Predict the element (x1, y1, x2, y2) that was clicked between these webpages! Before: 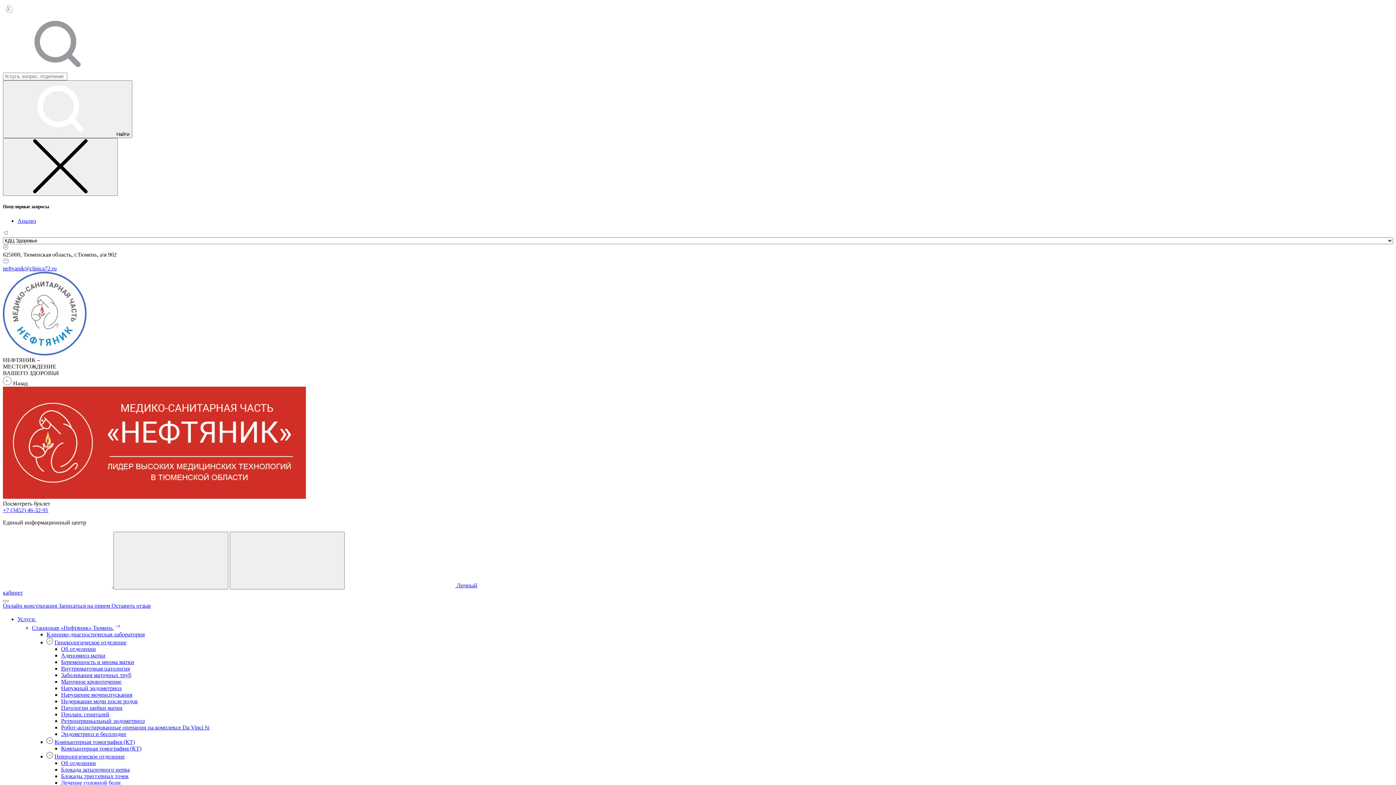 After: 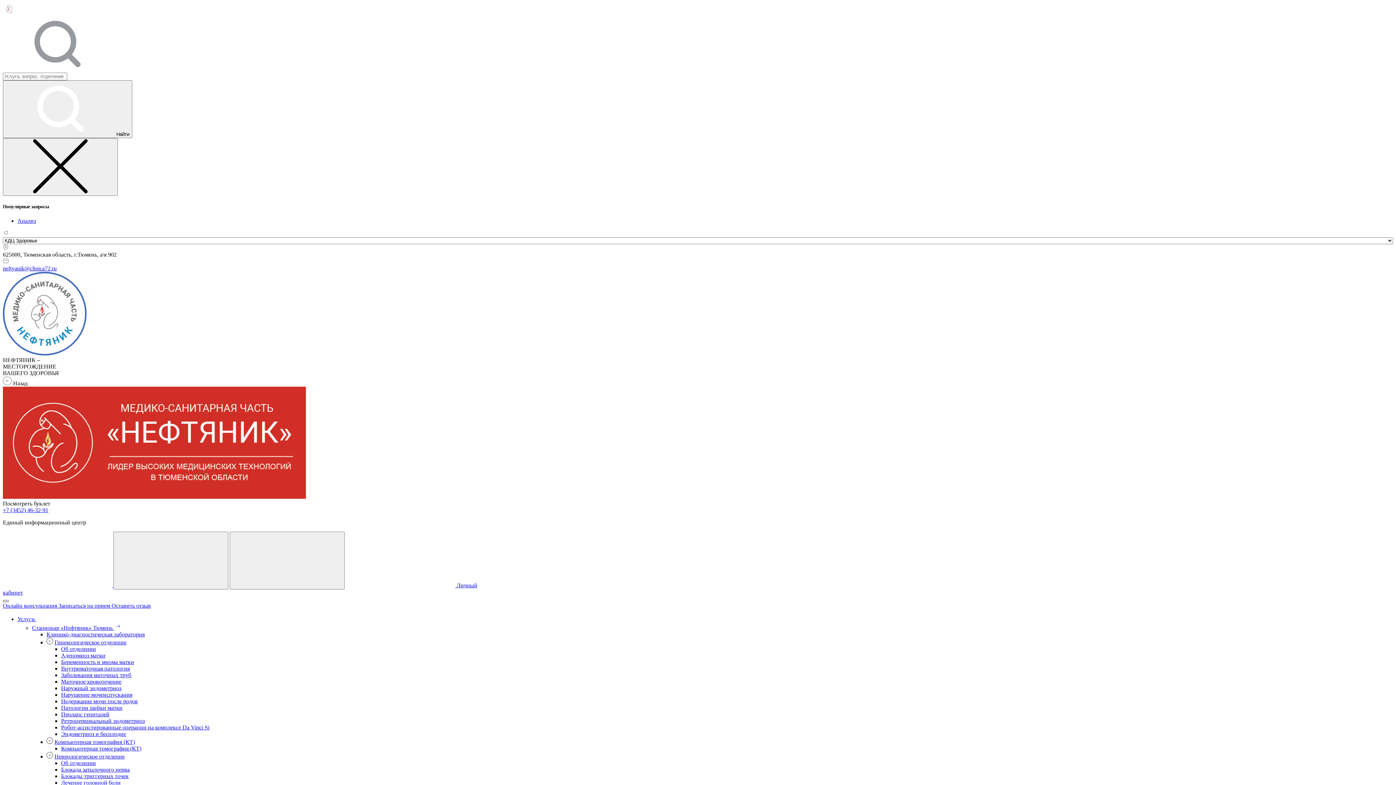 Action: label: Меню bbox: (2, 600, 8, 602)